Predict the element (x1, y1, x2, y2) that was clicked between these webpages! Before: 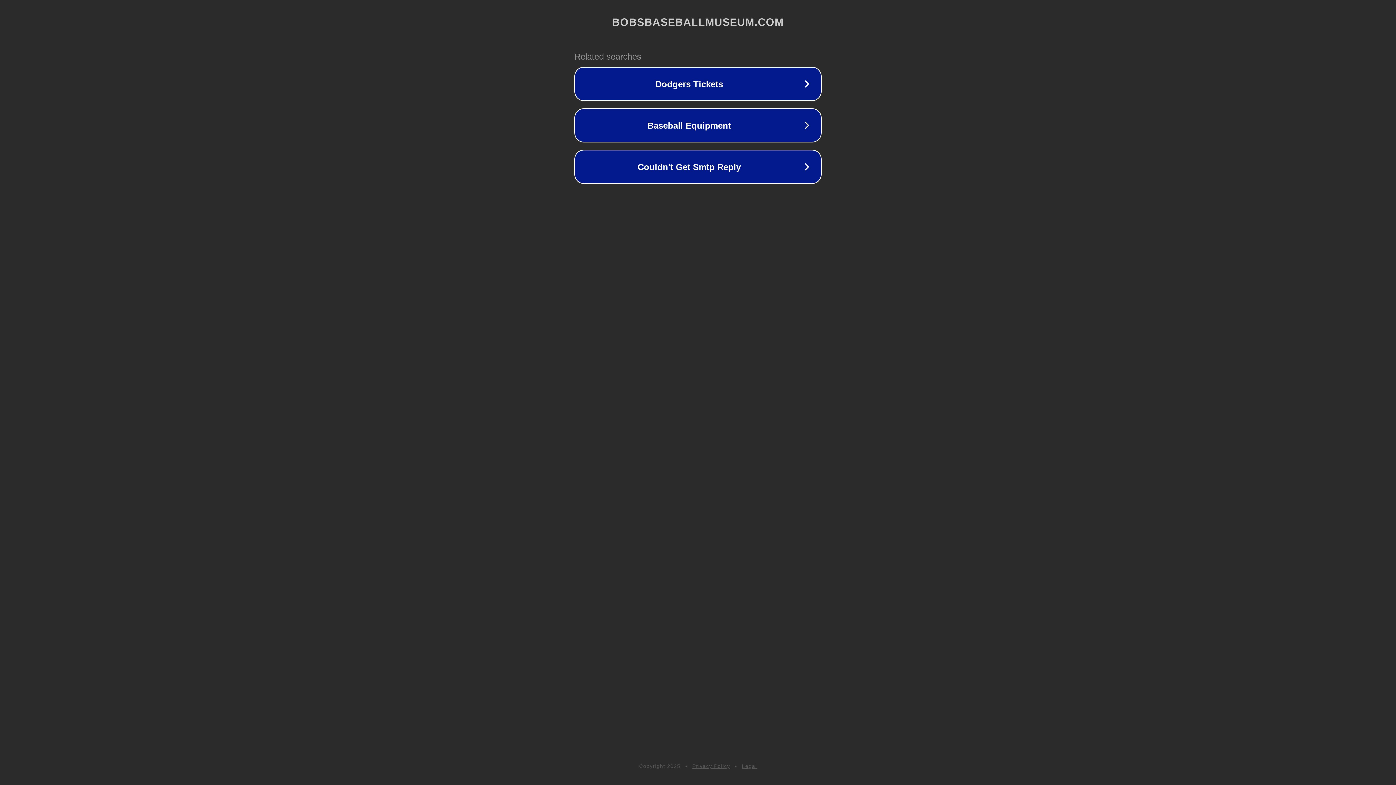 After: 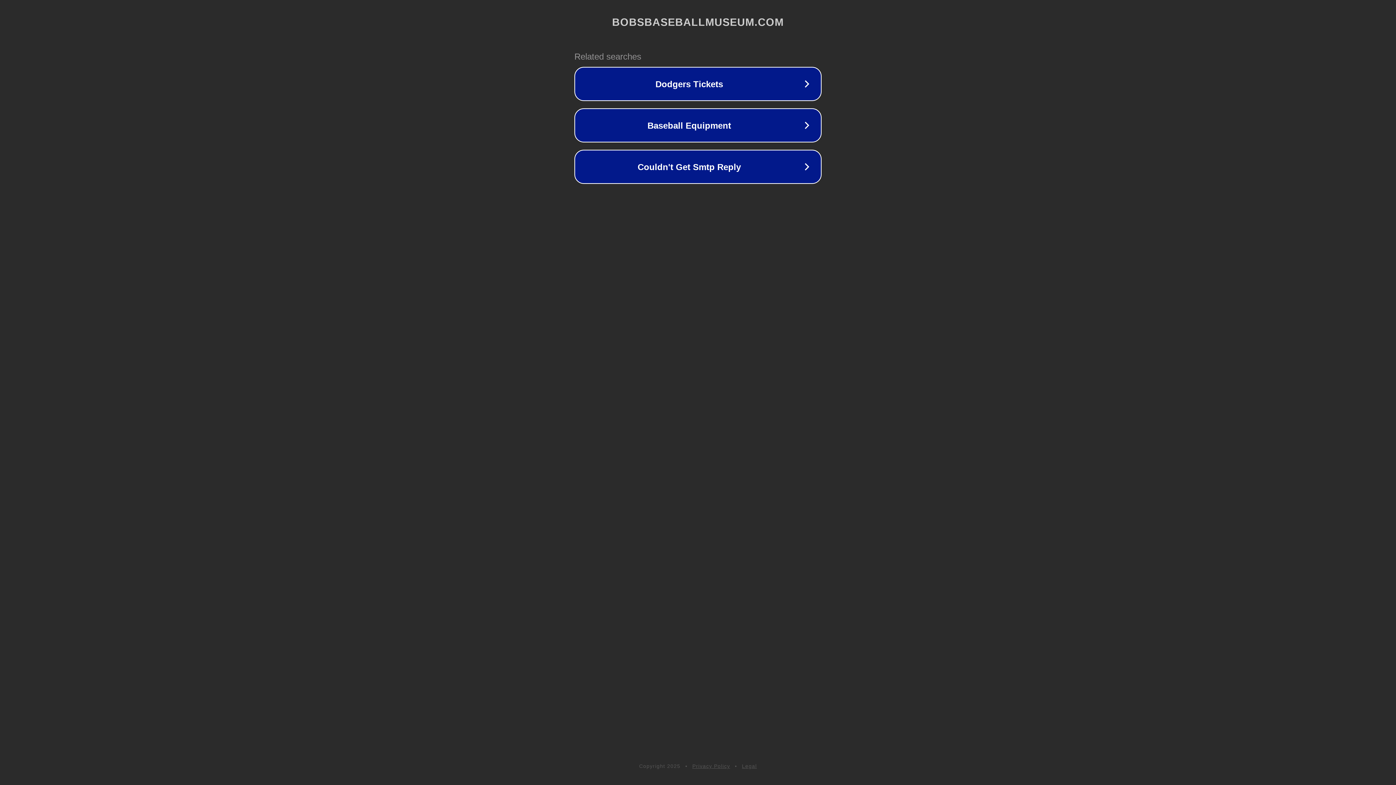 Action: label: Legal bbox: (742, 763, 757, 769)